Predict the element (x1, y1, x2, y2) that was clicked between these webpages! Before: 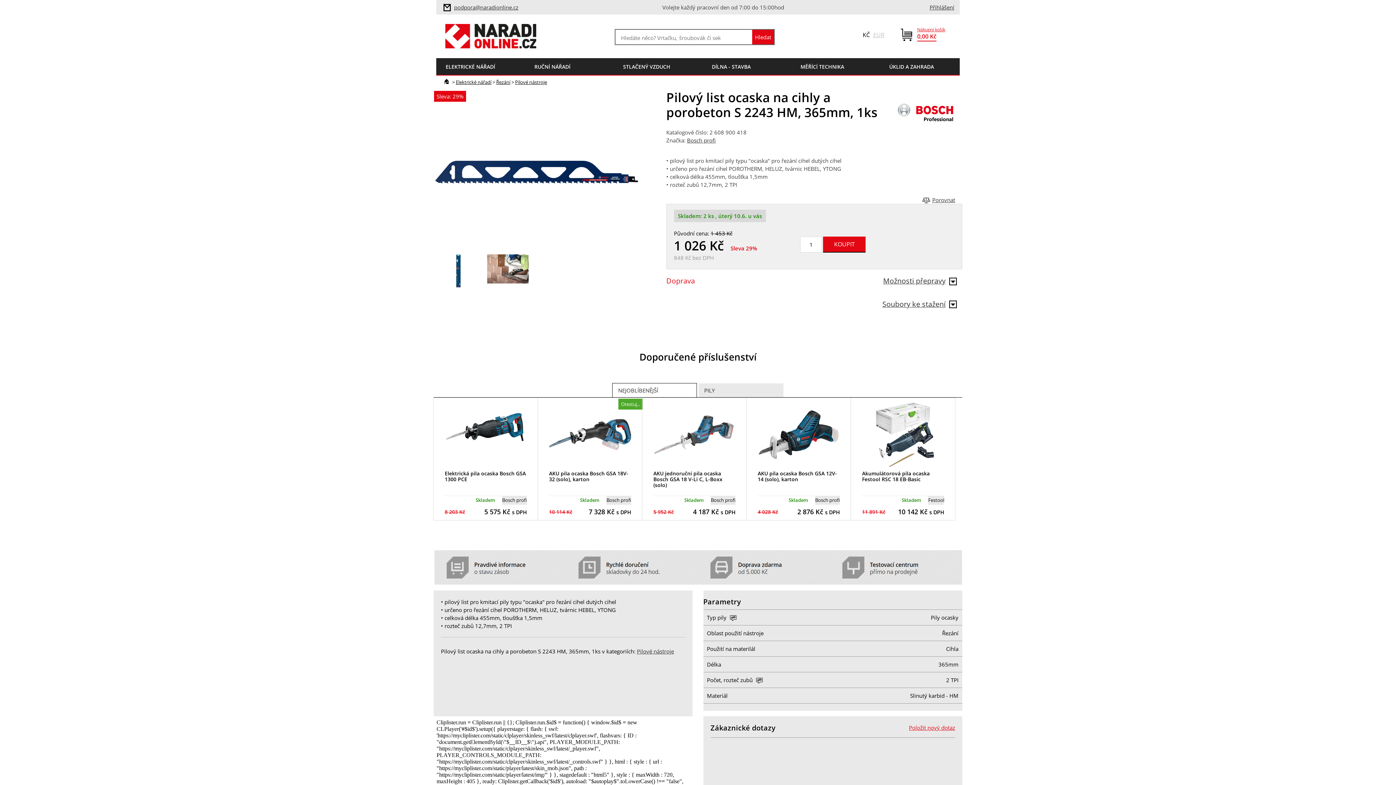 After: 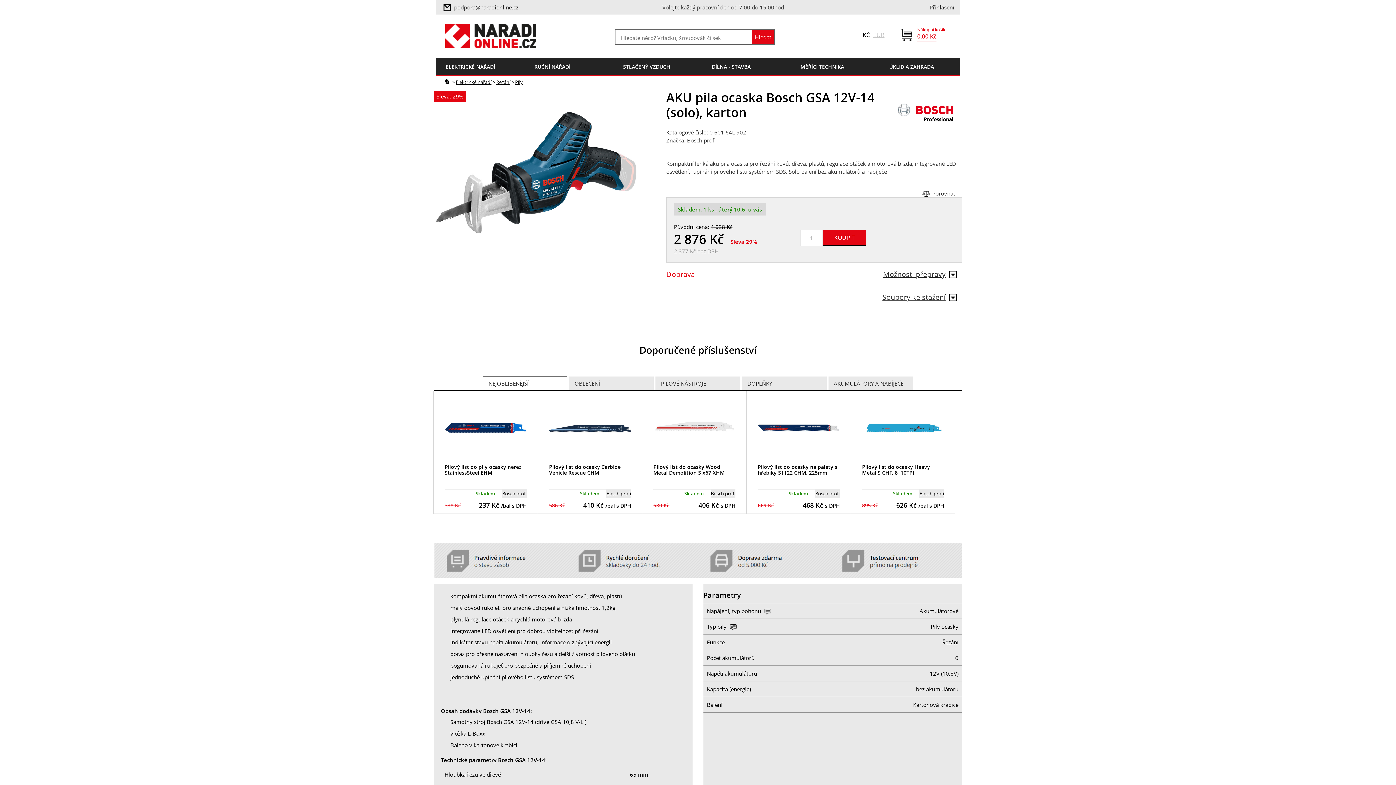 Action: label: AKU pila ocaska Bosch GSA 12V-14 (solo), karton bbox: (757, 470, 837, 483)